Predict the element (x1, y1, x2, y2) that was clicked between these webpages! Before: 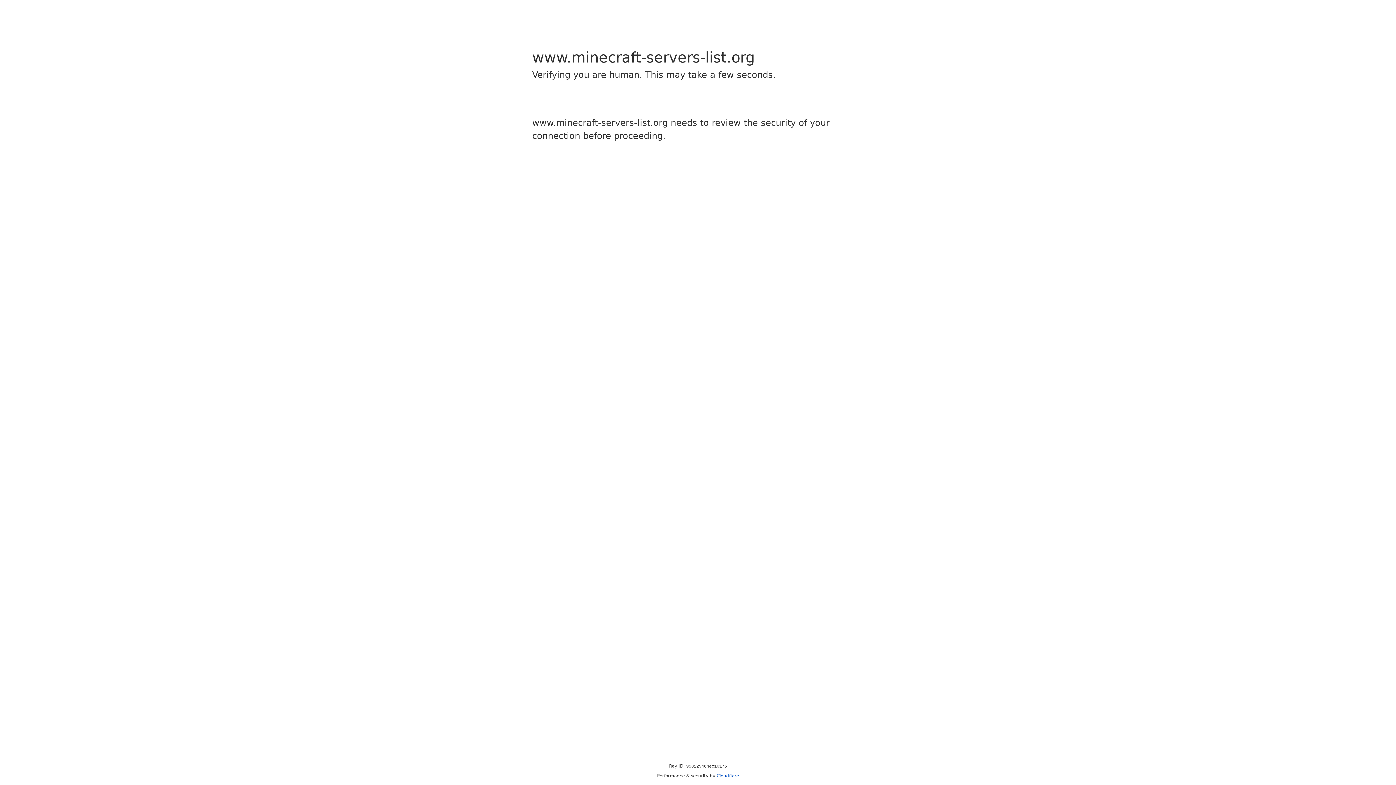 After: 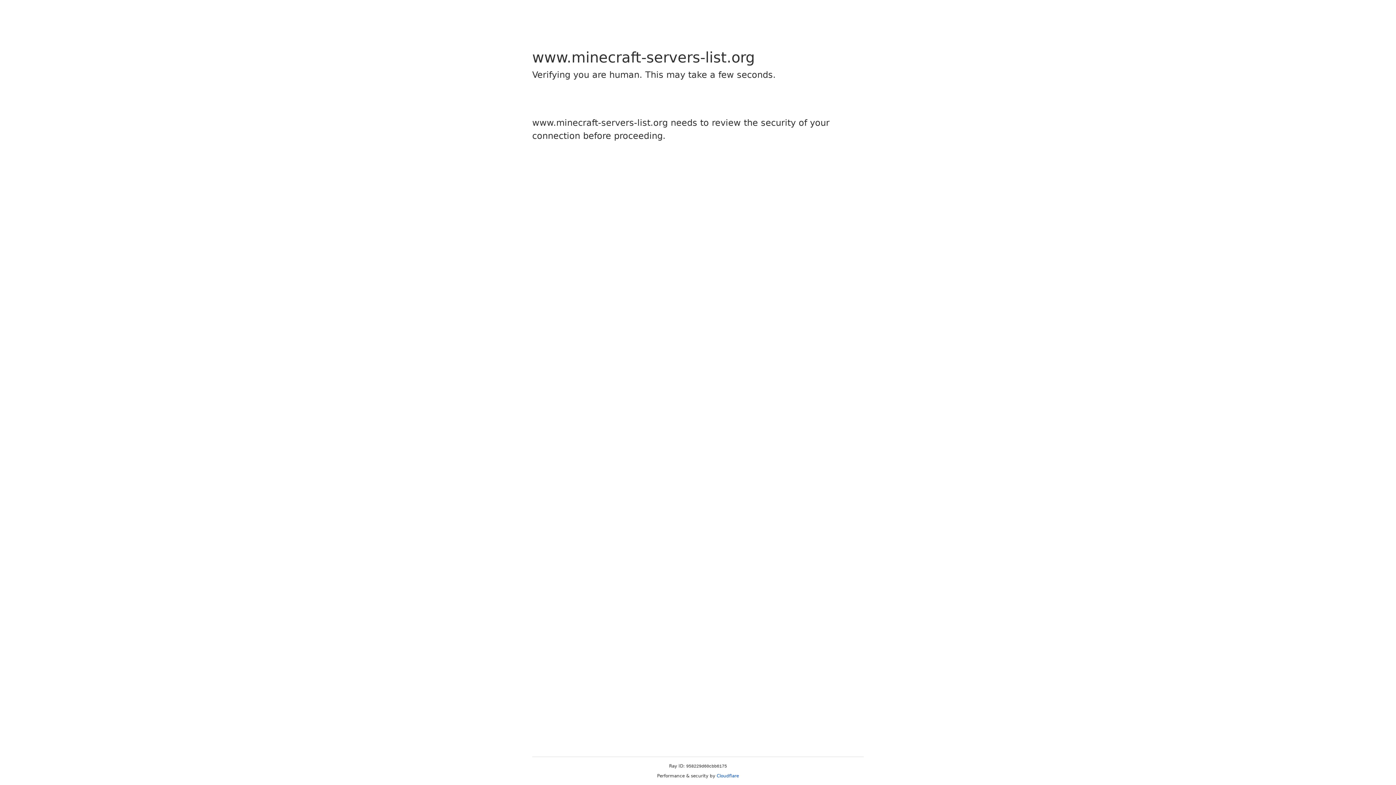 Action: label: Cloudflare bbox: (716, 773, 739, 778)